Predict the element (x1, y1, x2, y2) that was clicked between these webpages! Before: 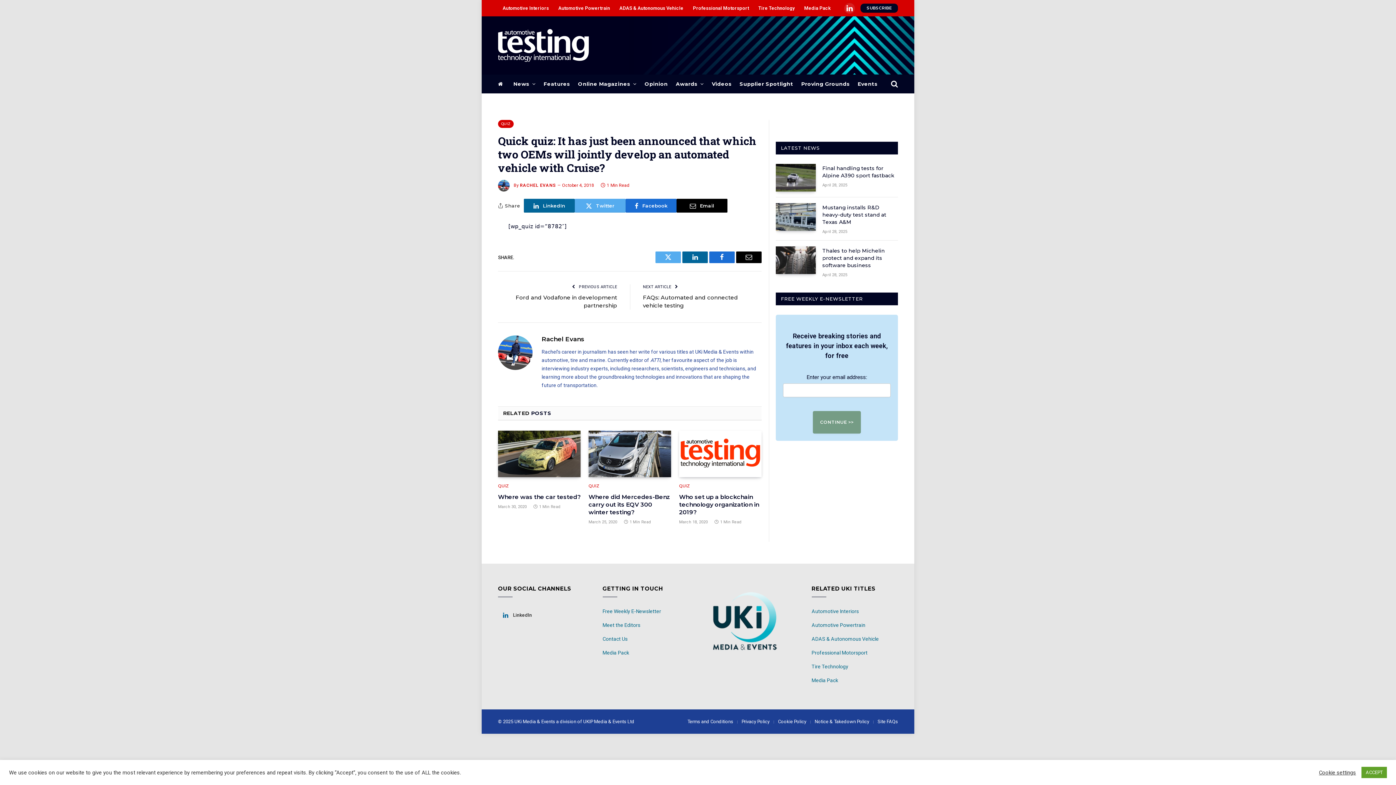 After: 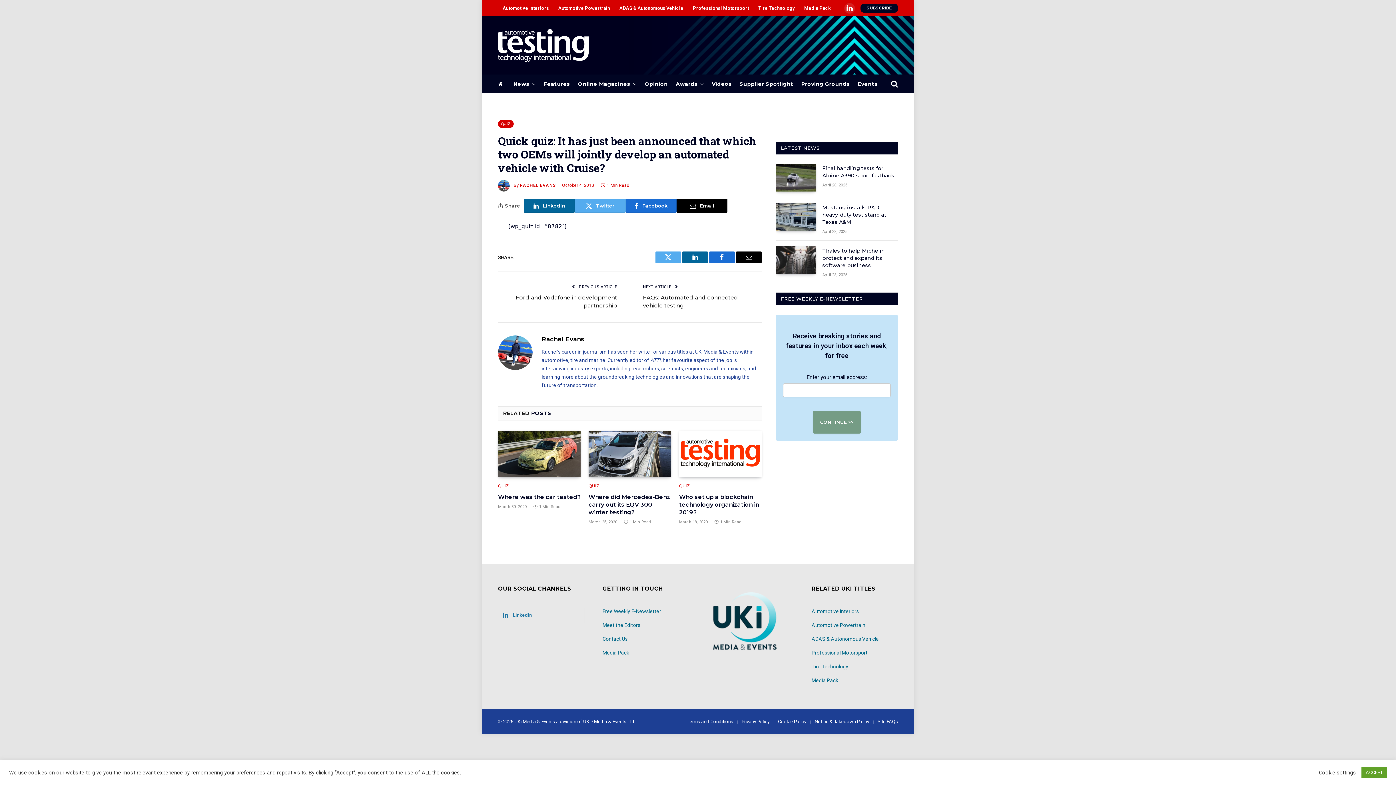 Action: bbox: (498, 607, 584, 623) label: LinkedIn